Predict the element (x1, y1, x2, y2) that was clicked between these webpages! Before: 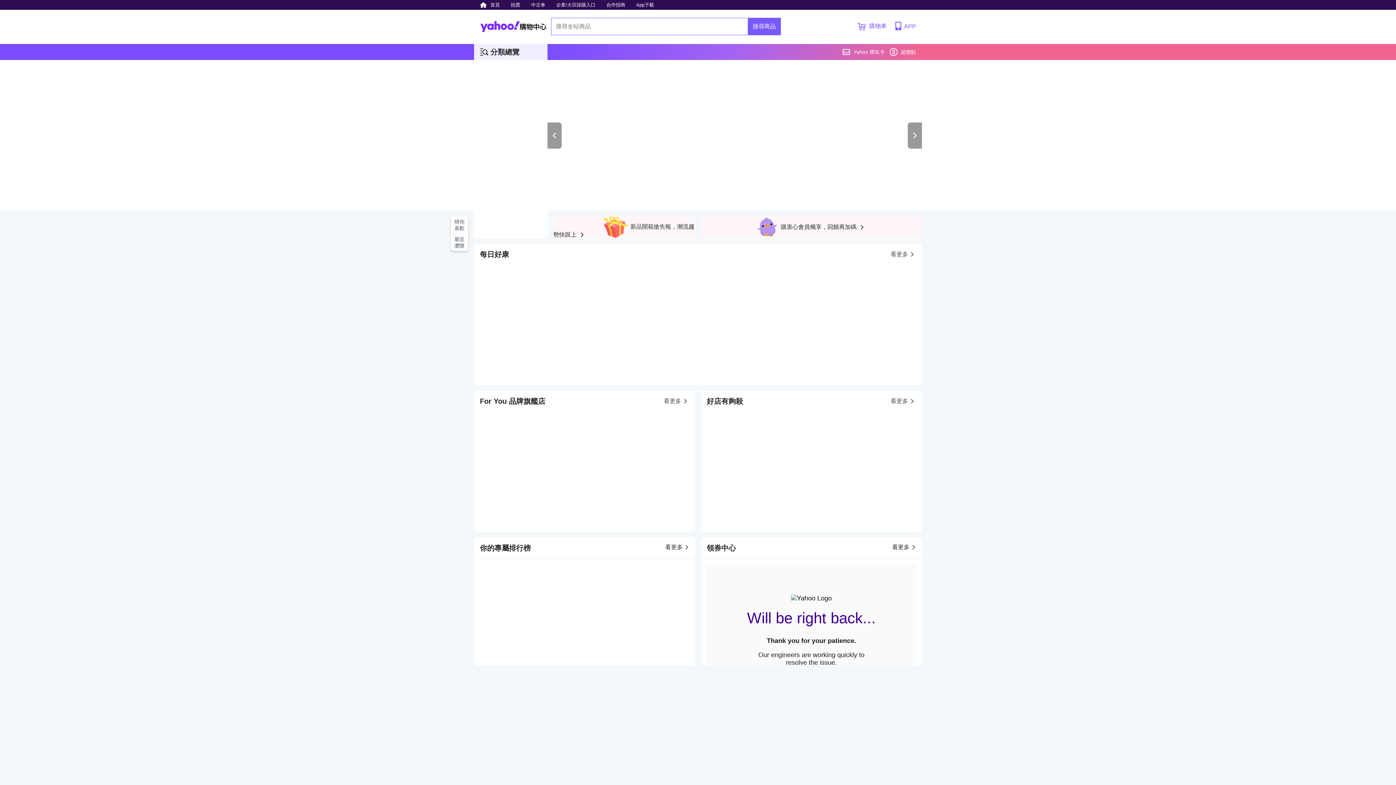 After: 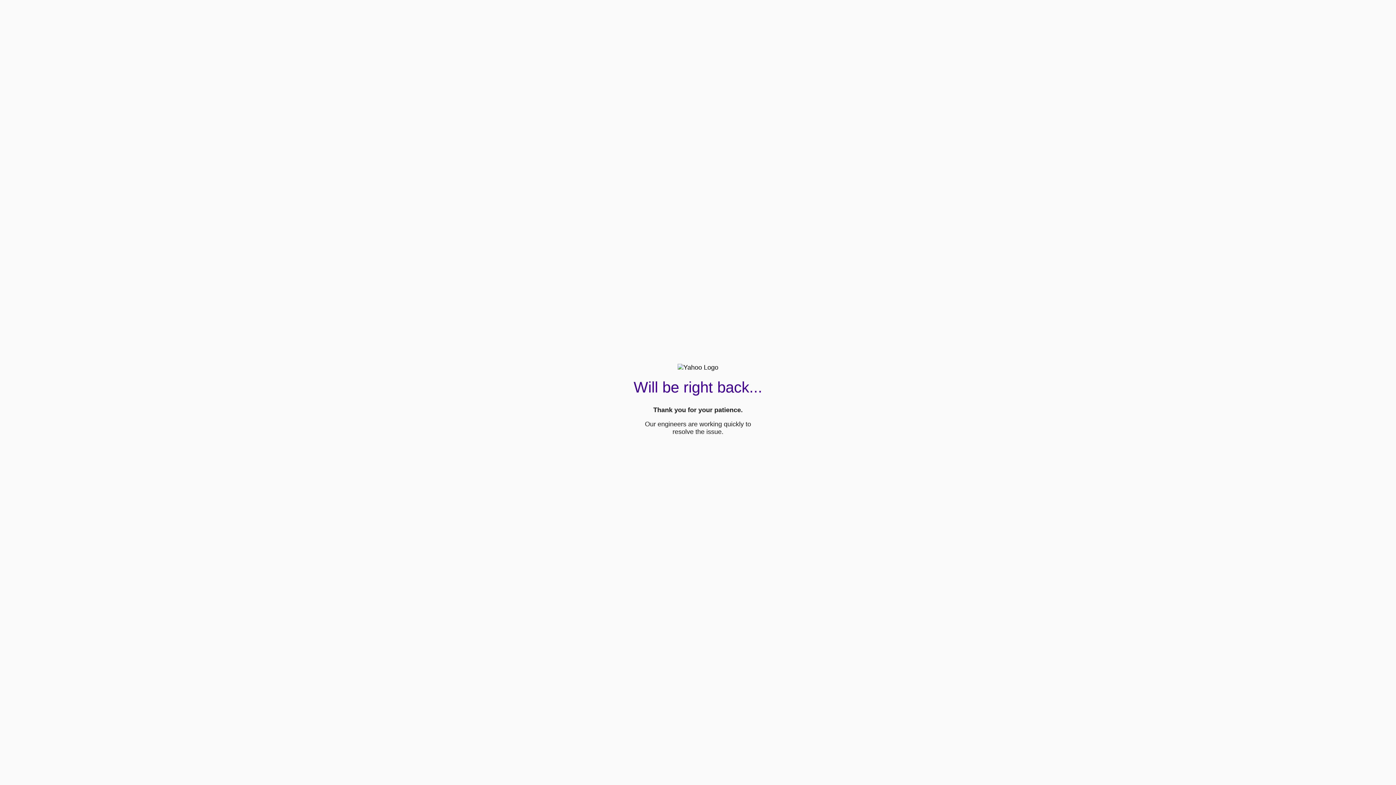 Action: bbox: (889, 44, 916, 60) label: 超贈點